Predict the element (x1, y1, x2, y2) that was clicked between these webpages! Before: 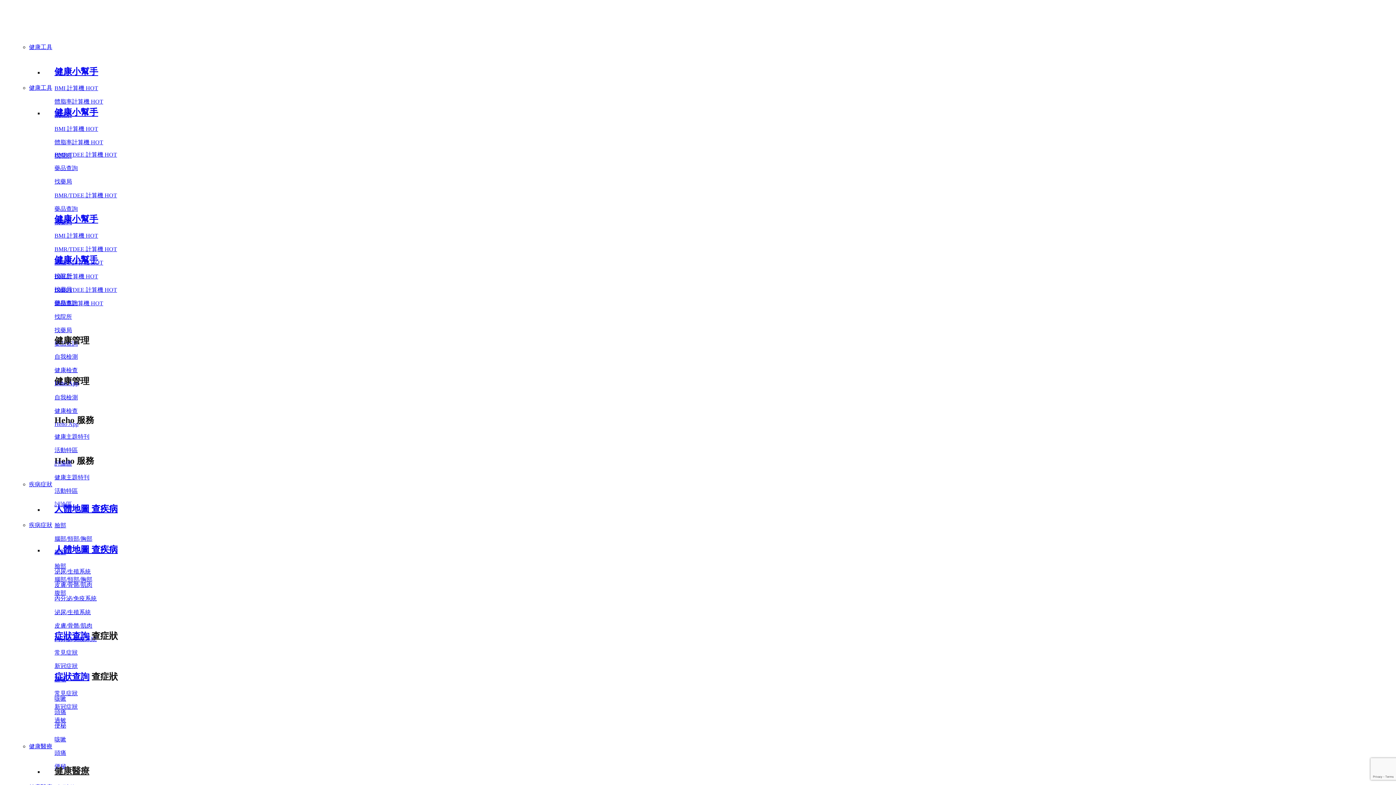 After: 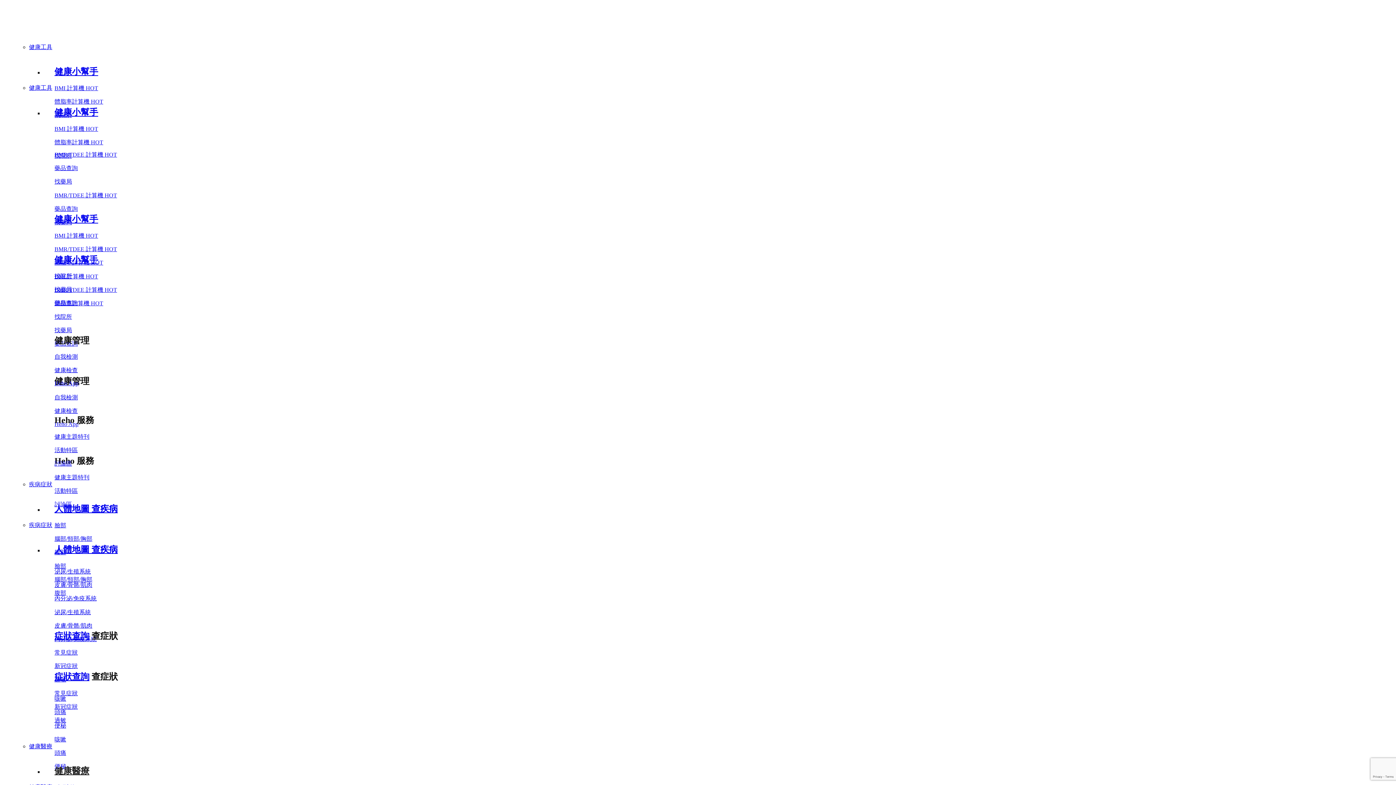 Action: label: 健康主題特刊 bbox: (54, 474, 89, 480)